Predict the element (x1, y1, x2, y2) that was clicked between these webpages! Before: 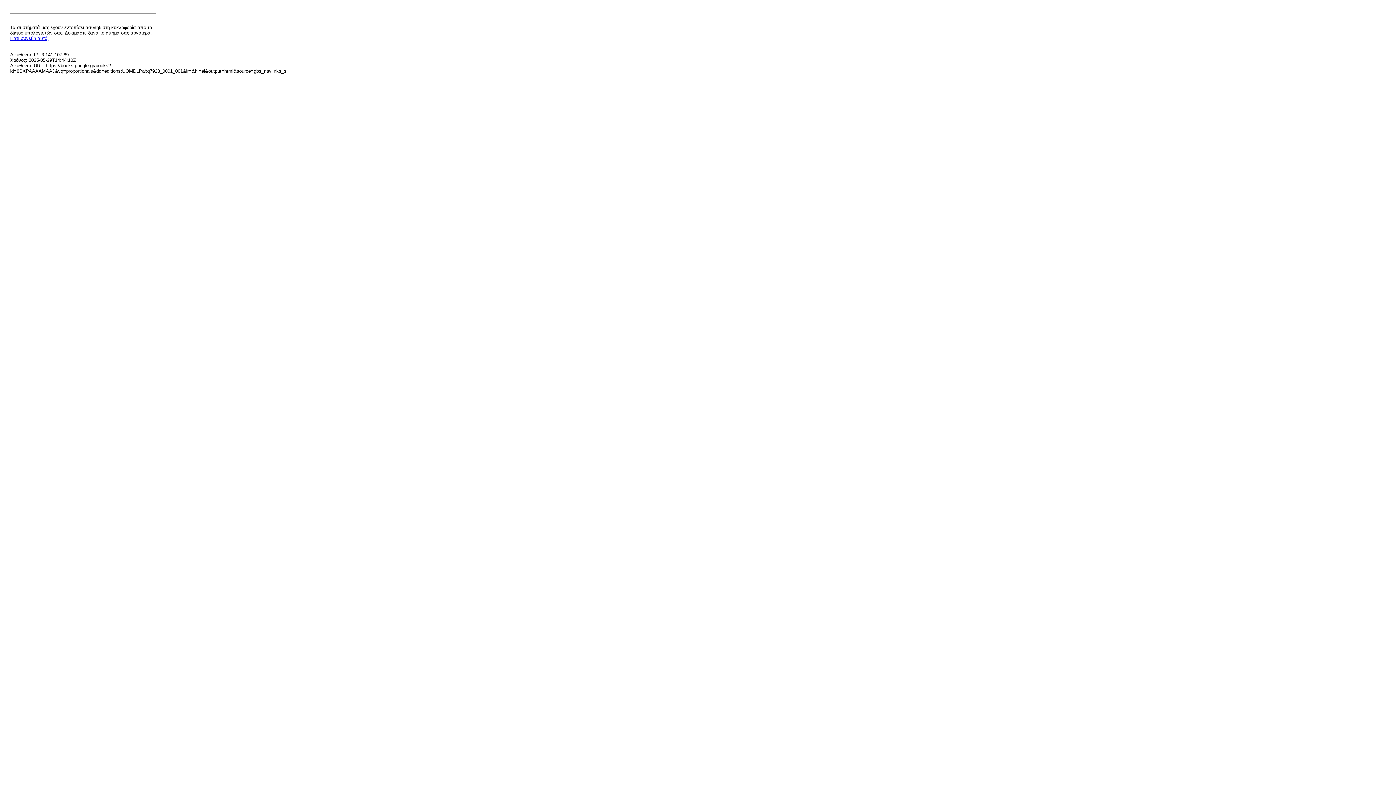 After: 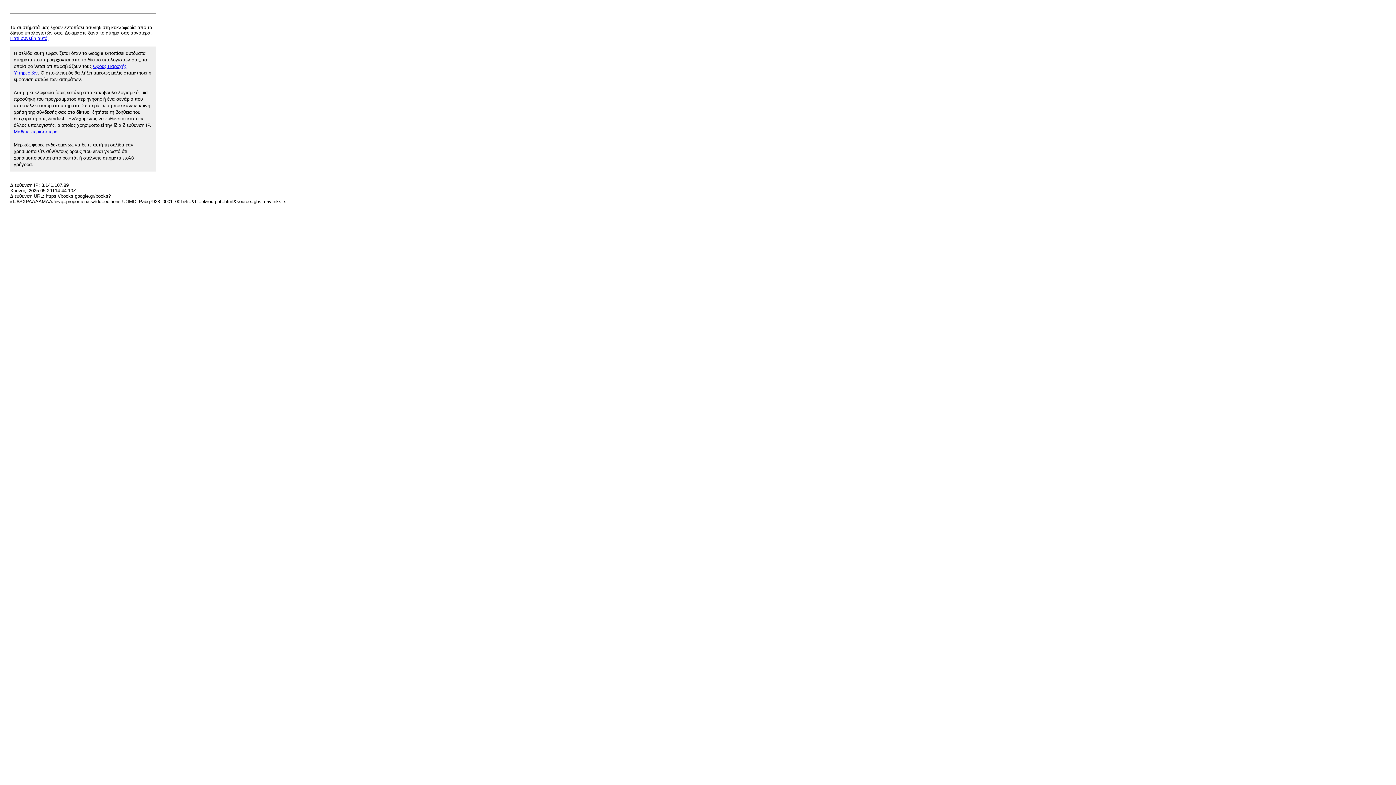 Action: label: Γιατί συνέβη αυτό; bbox: (10, 35, 48, 41)